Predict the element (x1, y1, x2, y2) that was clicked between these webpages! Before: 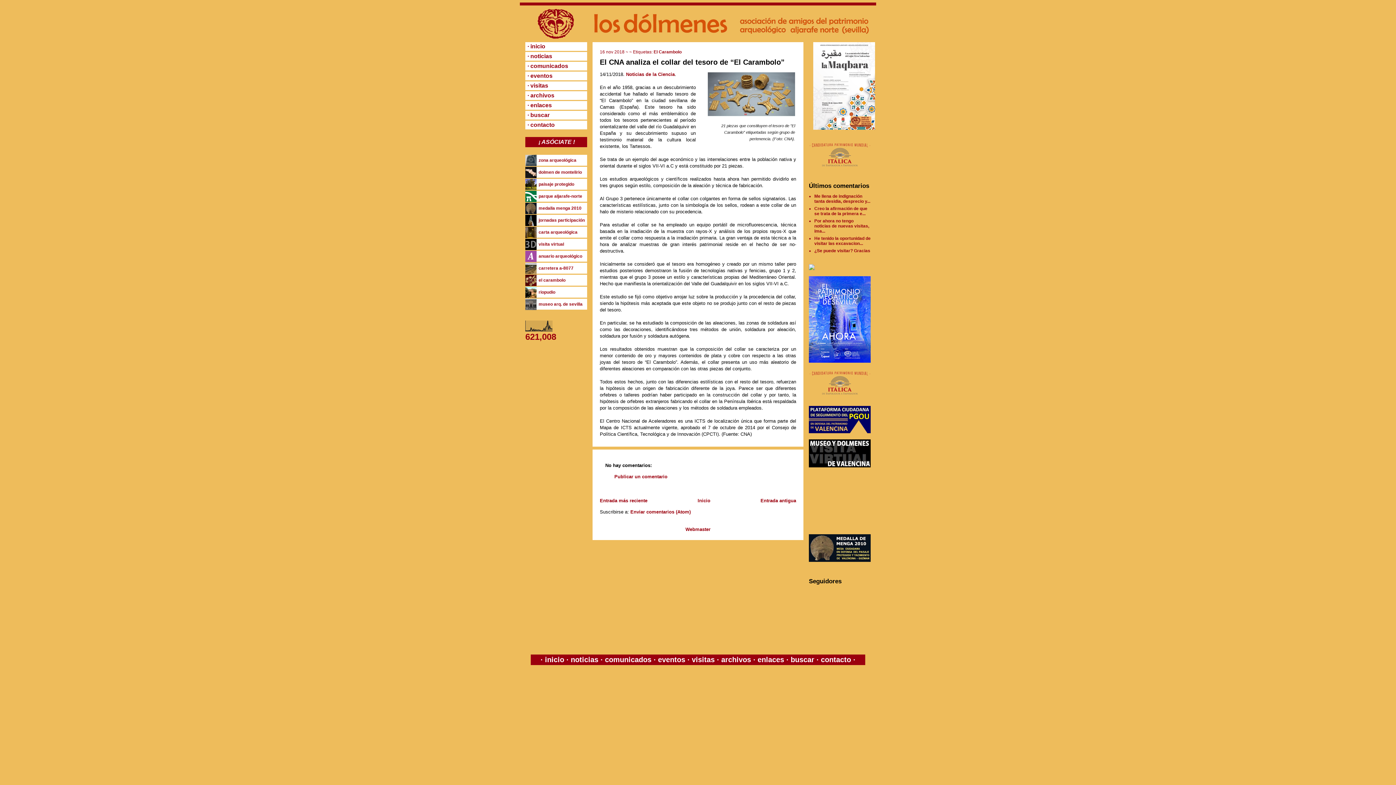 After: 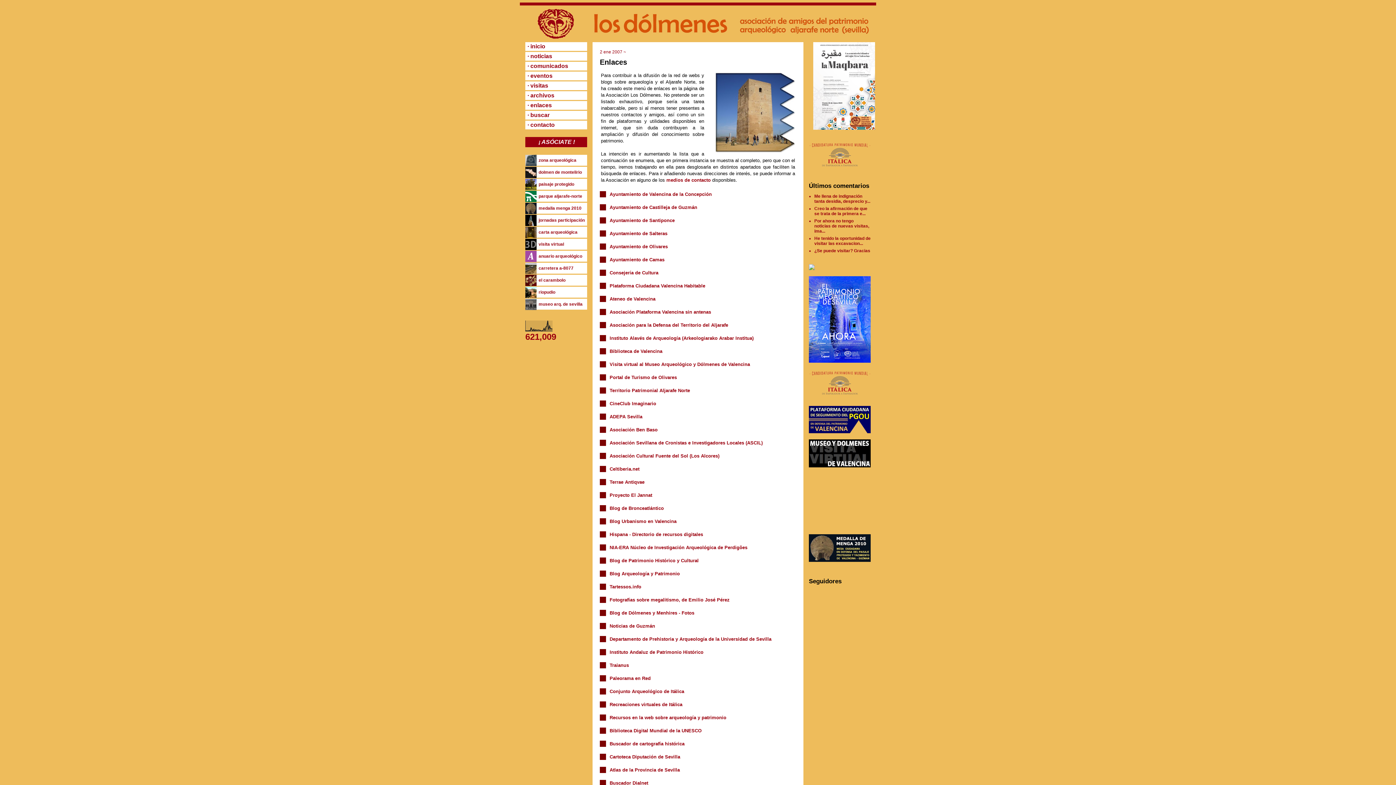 Action: label:  enlaces bbox: (755, 656, 784, 664)